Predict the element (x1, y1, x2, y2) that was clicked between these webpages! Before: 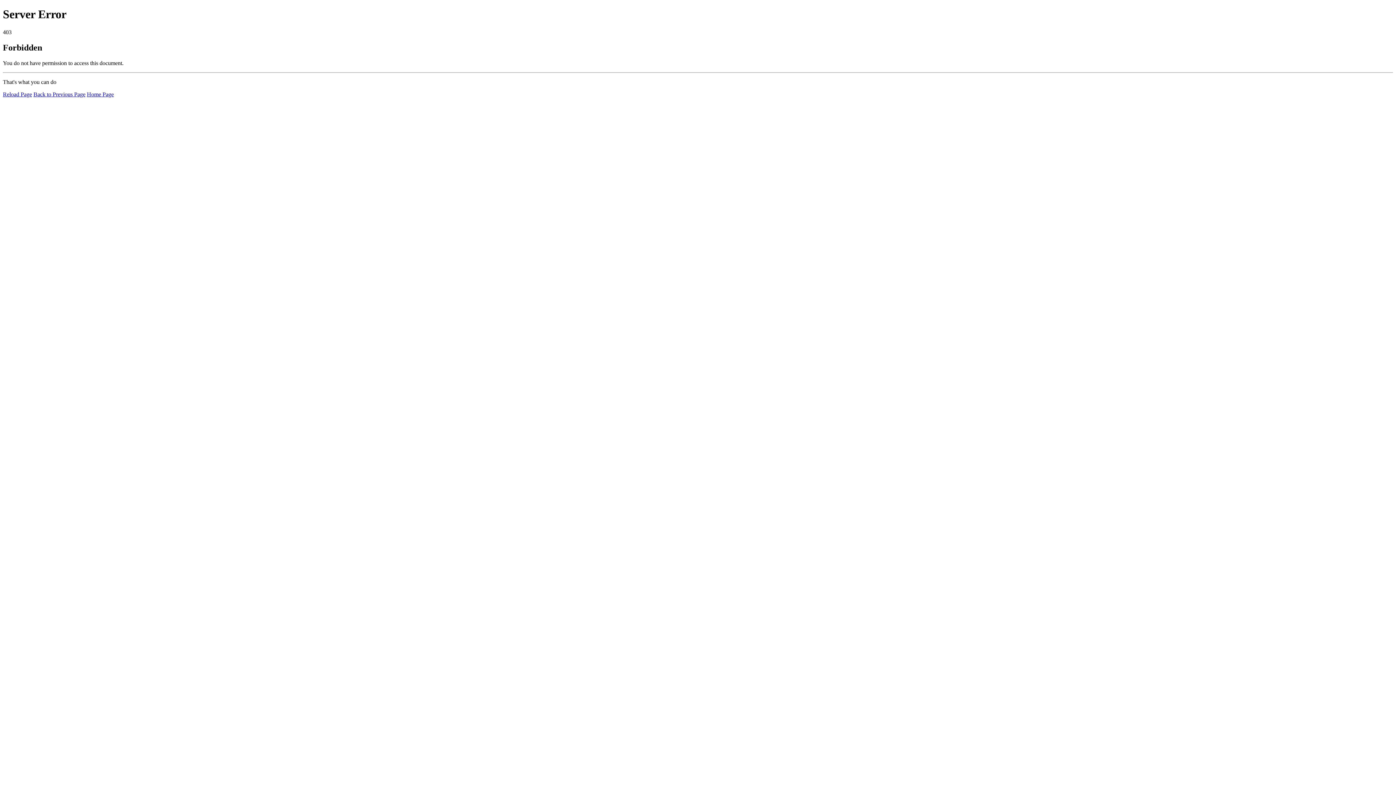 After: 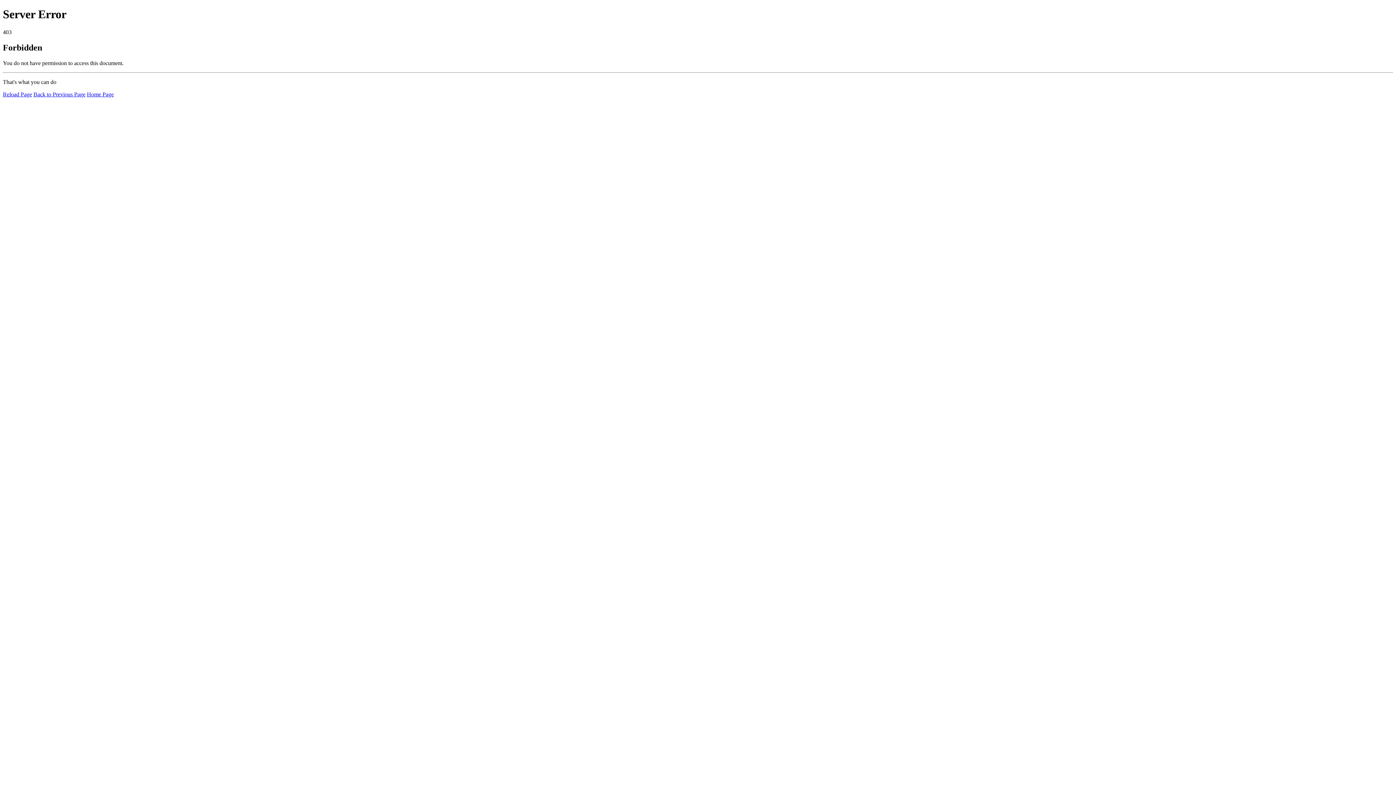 Action: label: Home Page bbox: (86, 91, 113, 97)